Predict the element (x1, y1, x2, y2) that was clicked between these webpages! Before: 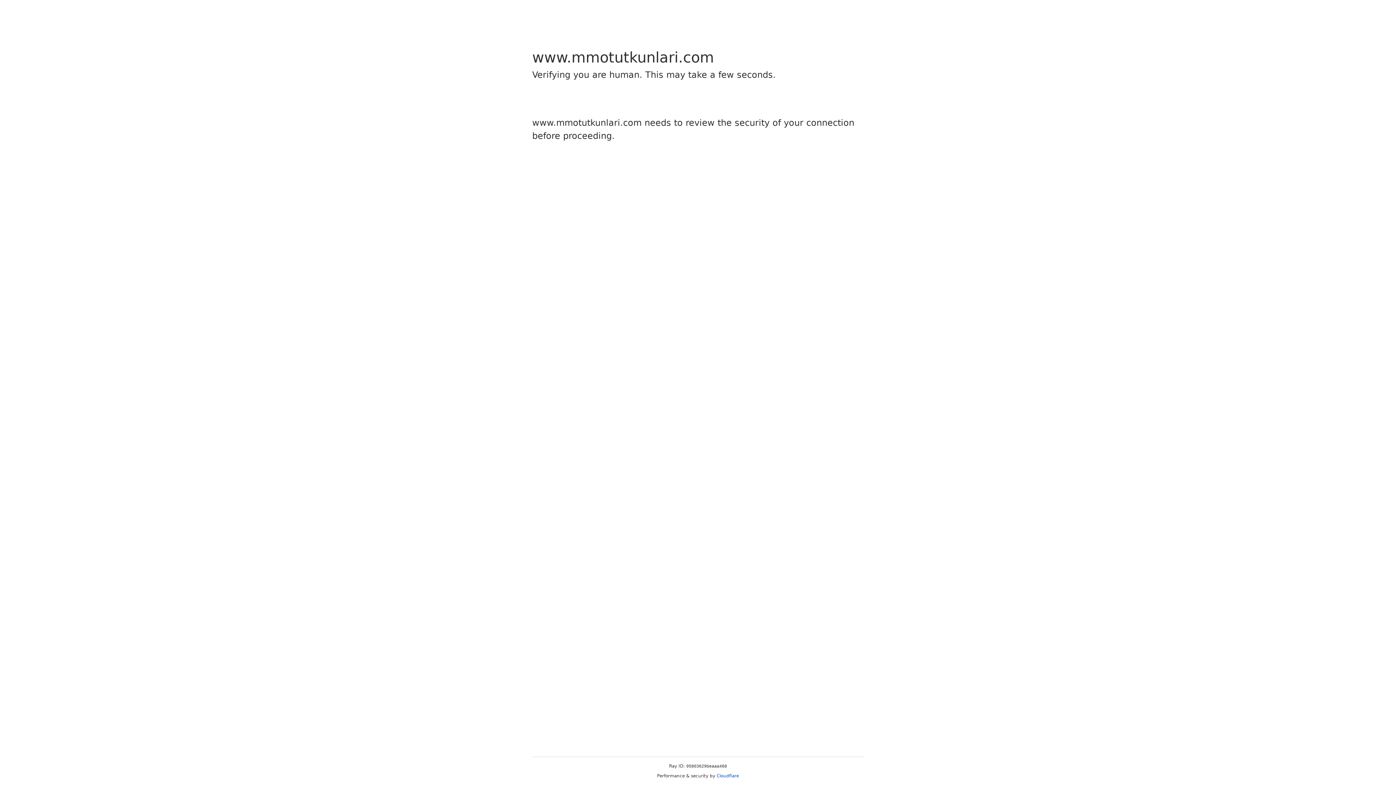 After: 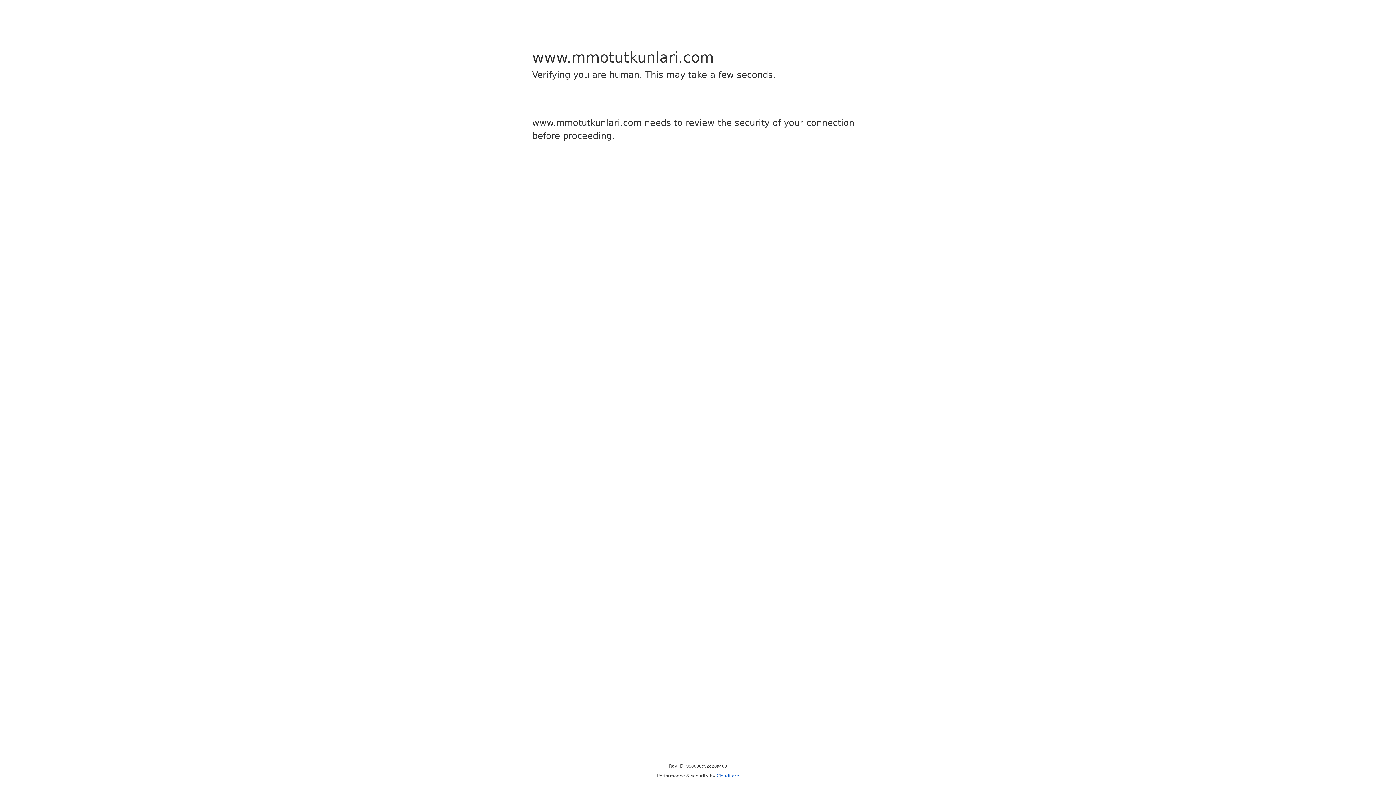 Action: label: Cloudflare bbox: (716, 773, 739, 778)